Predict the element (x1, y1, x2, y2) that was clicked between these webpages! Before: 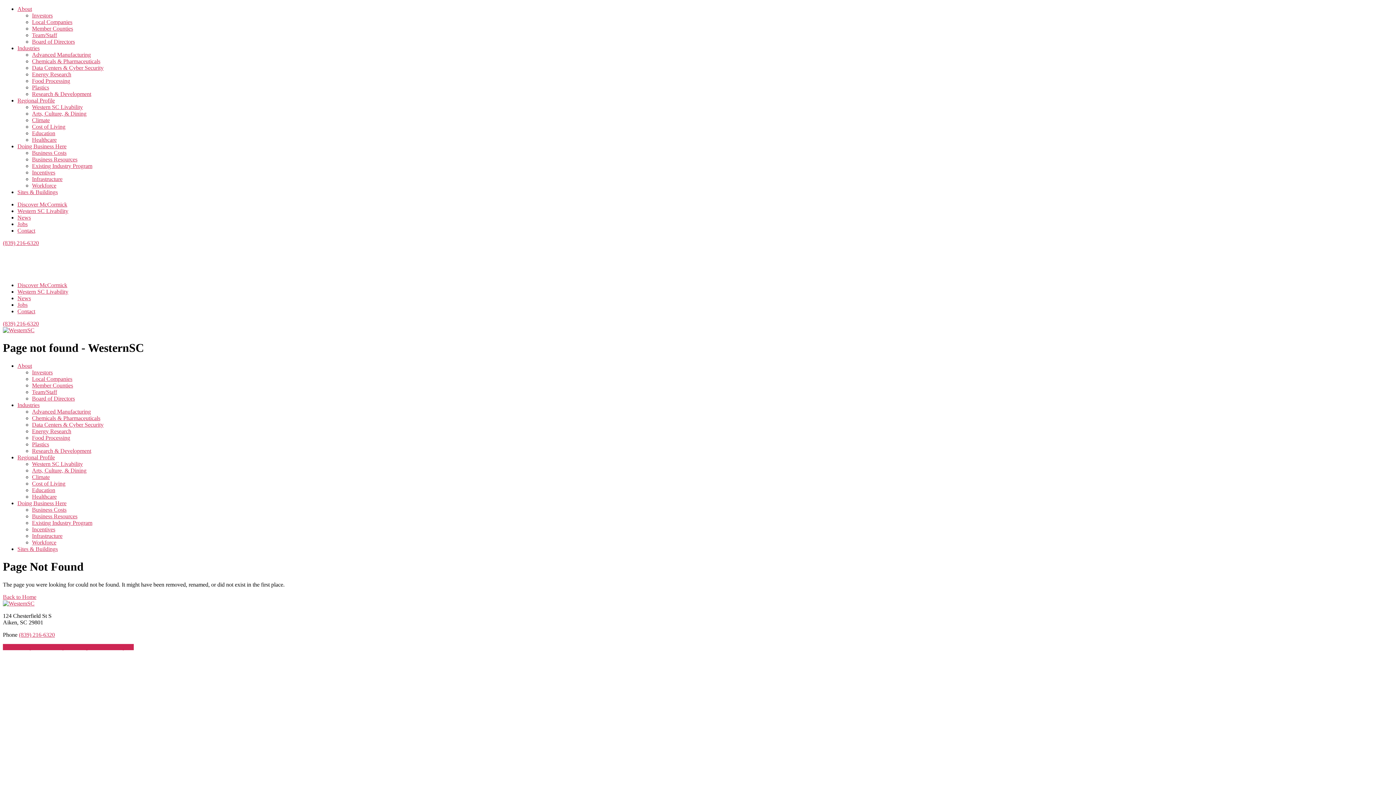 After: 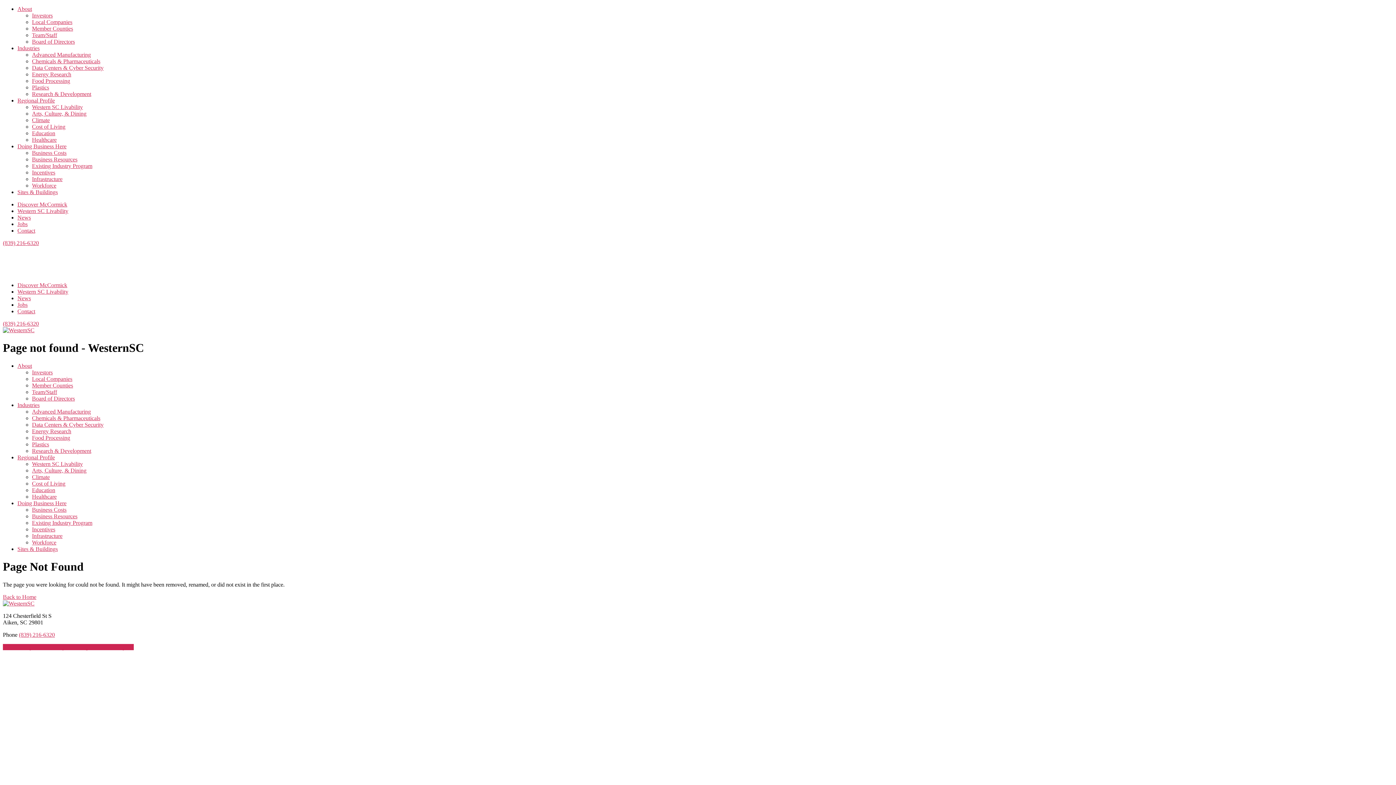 Action: label: linkedin-square bbox: (98, 644, 133, 650)